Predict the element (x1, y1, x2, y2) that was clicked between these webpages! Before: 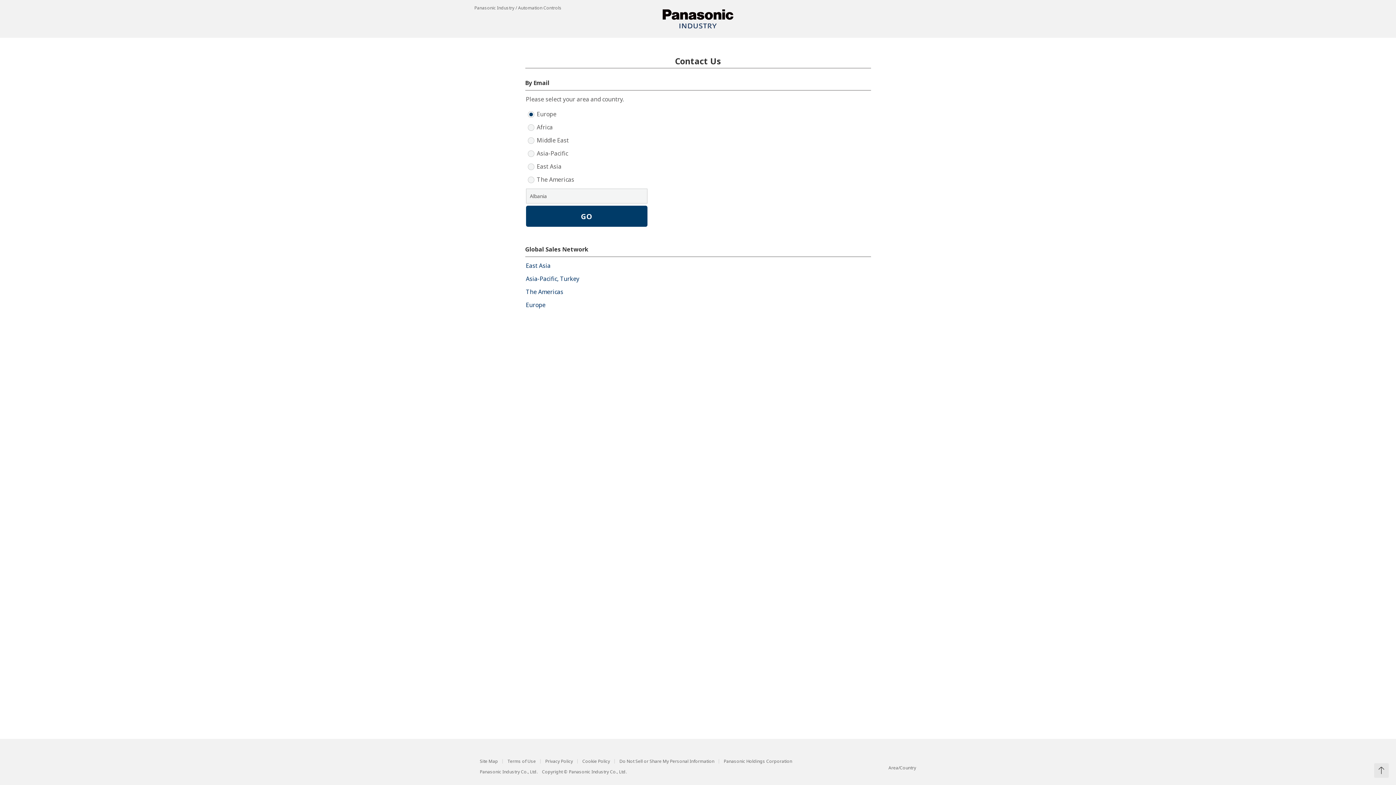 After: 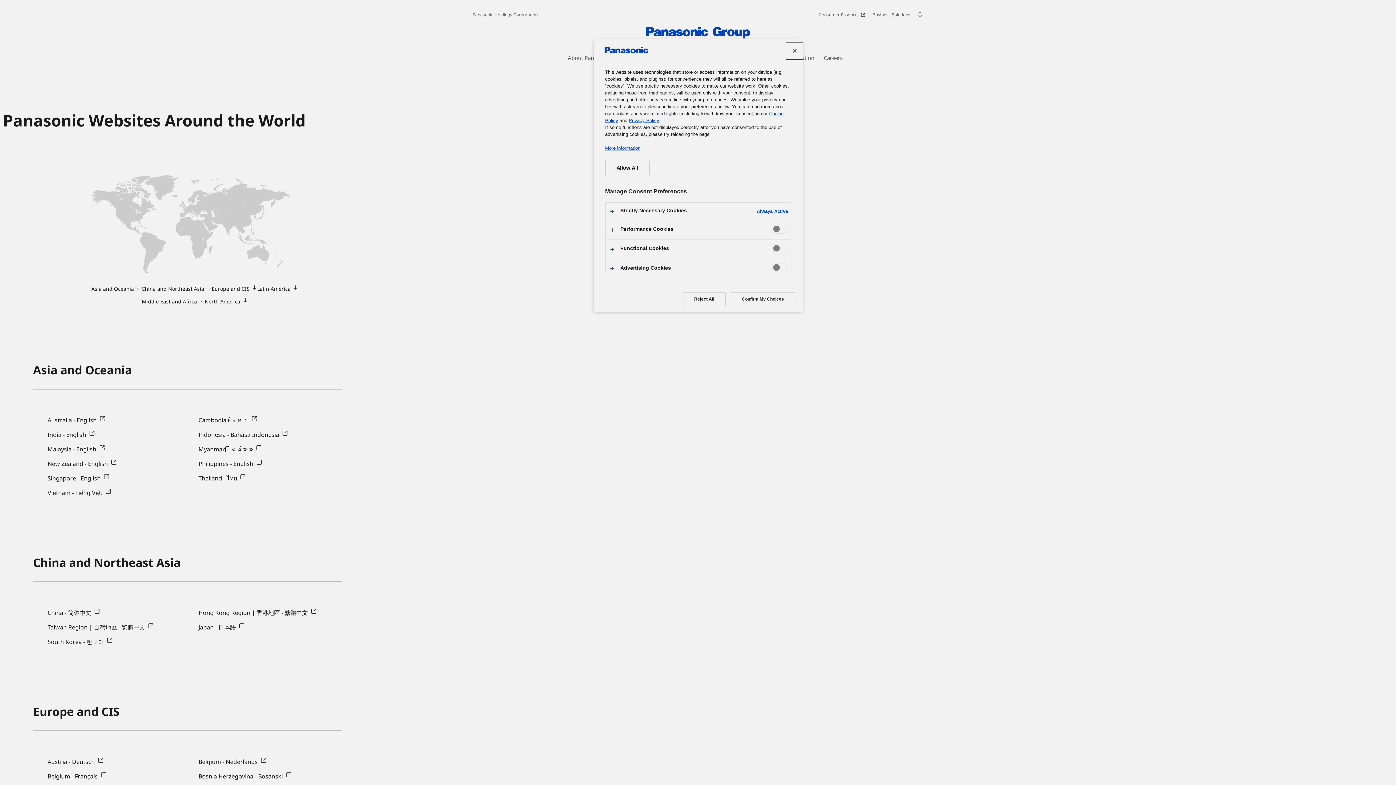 Action: bbox: (886, 764, 916, 771) label: Area/Country